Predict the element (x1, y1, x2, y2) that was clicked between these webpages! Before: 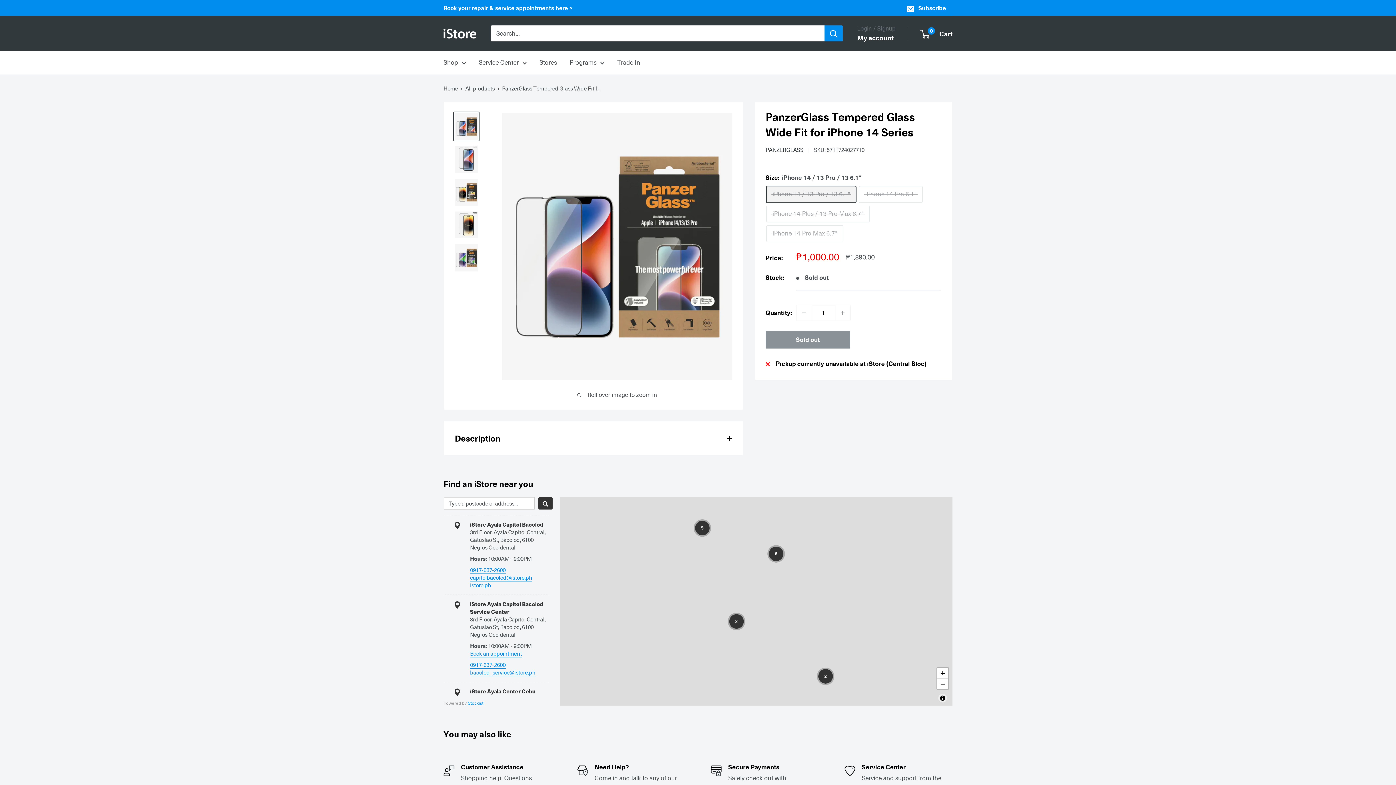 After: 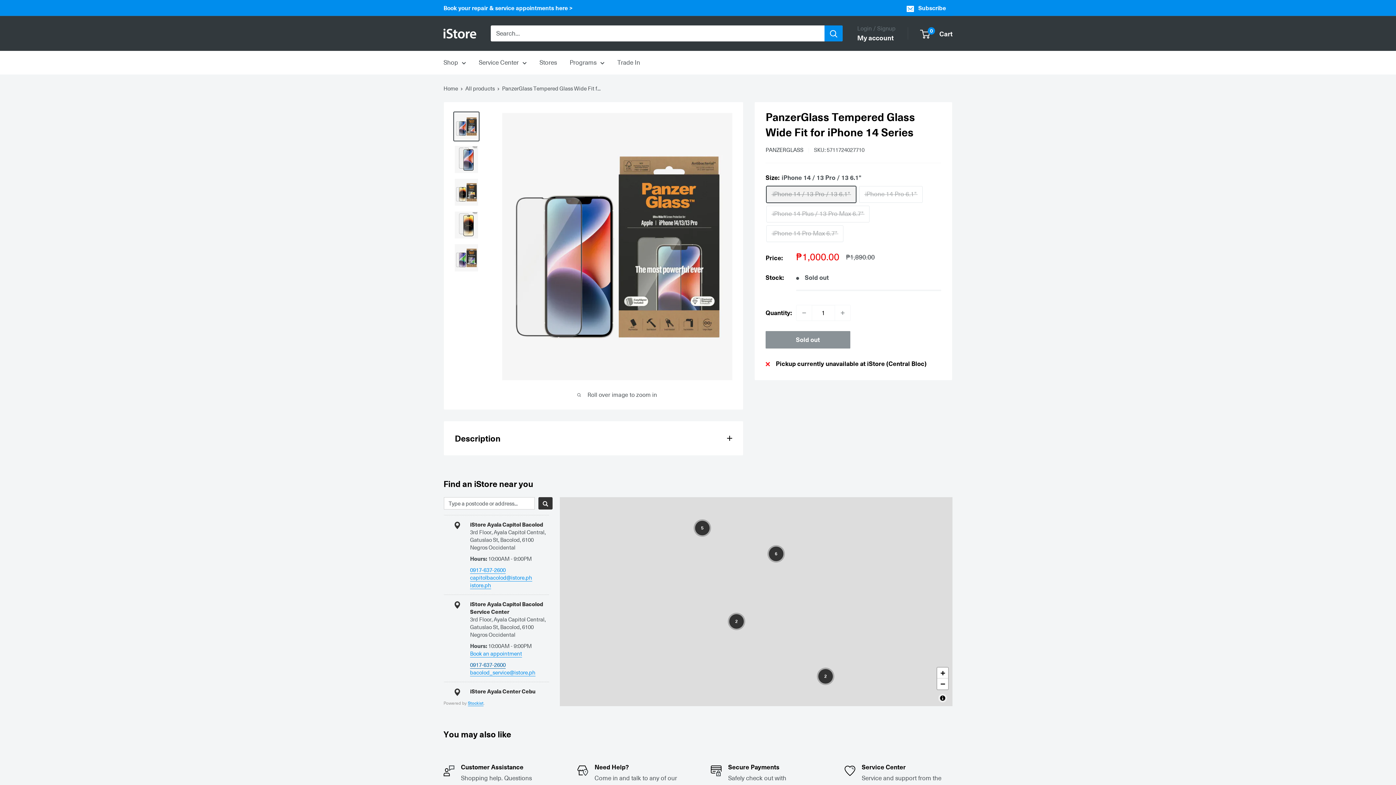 Action: bbox: (470, 661, 505, 668) label: 0917-637-2600